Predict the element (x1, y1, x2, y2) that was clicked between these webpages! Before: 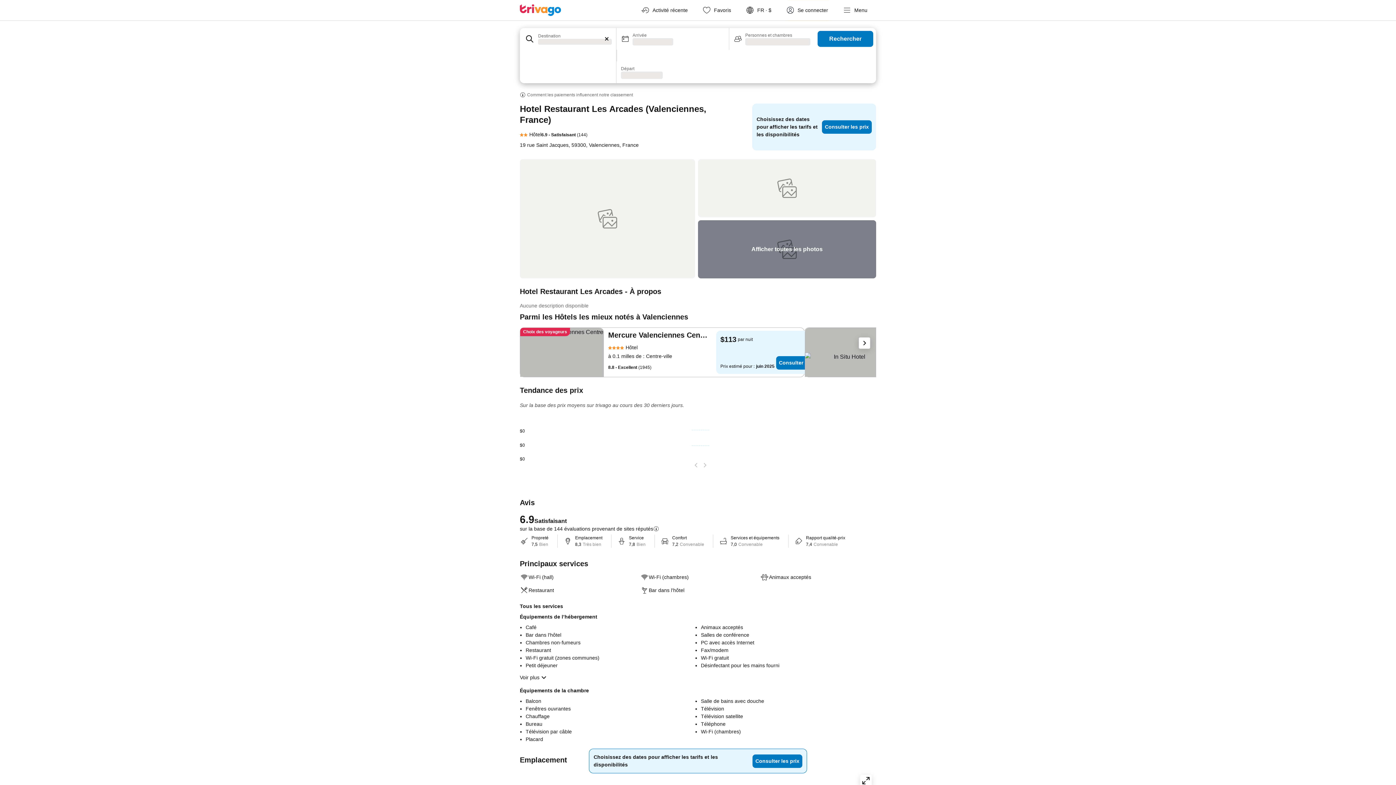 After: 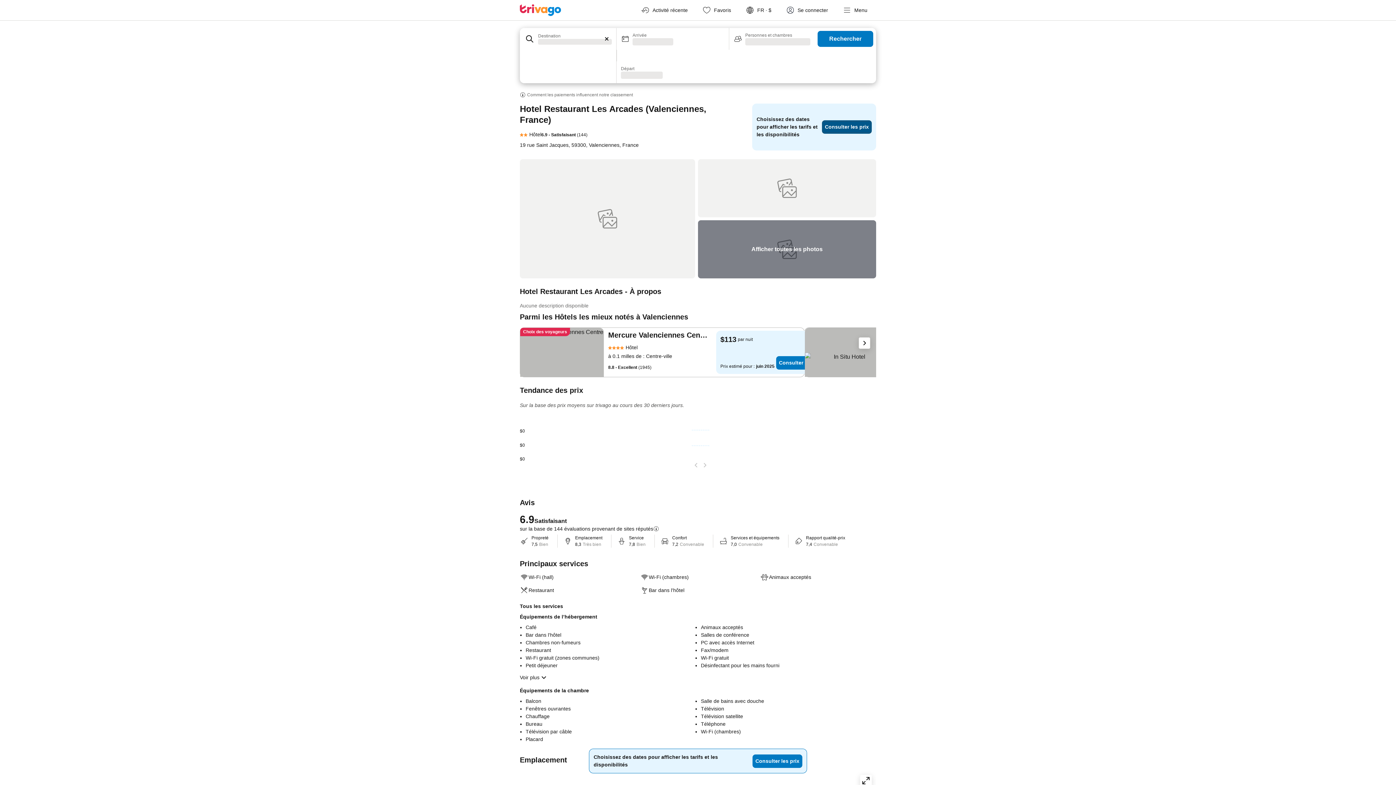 Action: bbox: (822, 120, 871, 133) label: Consulter les prix